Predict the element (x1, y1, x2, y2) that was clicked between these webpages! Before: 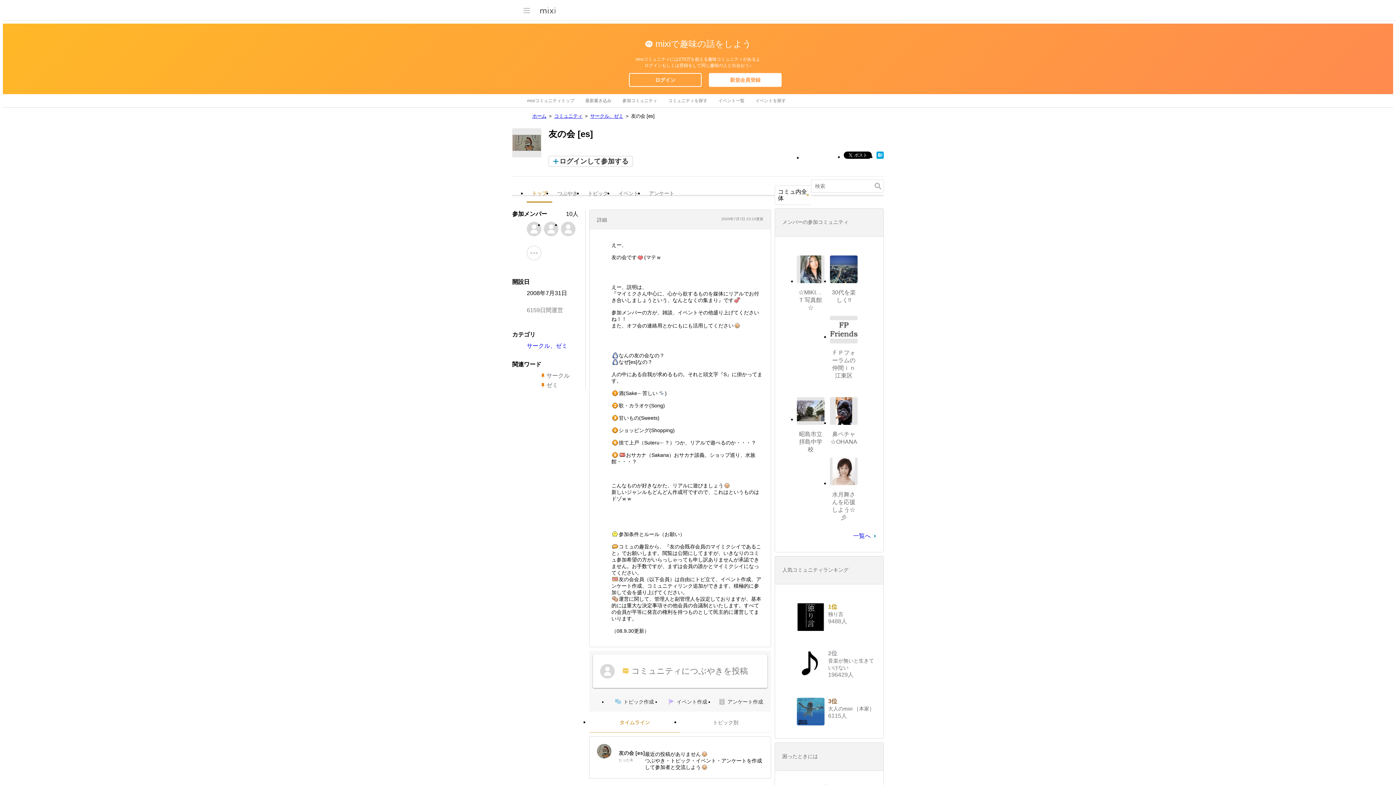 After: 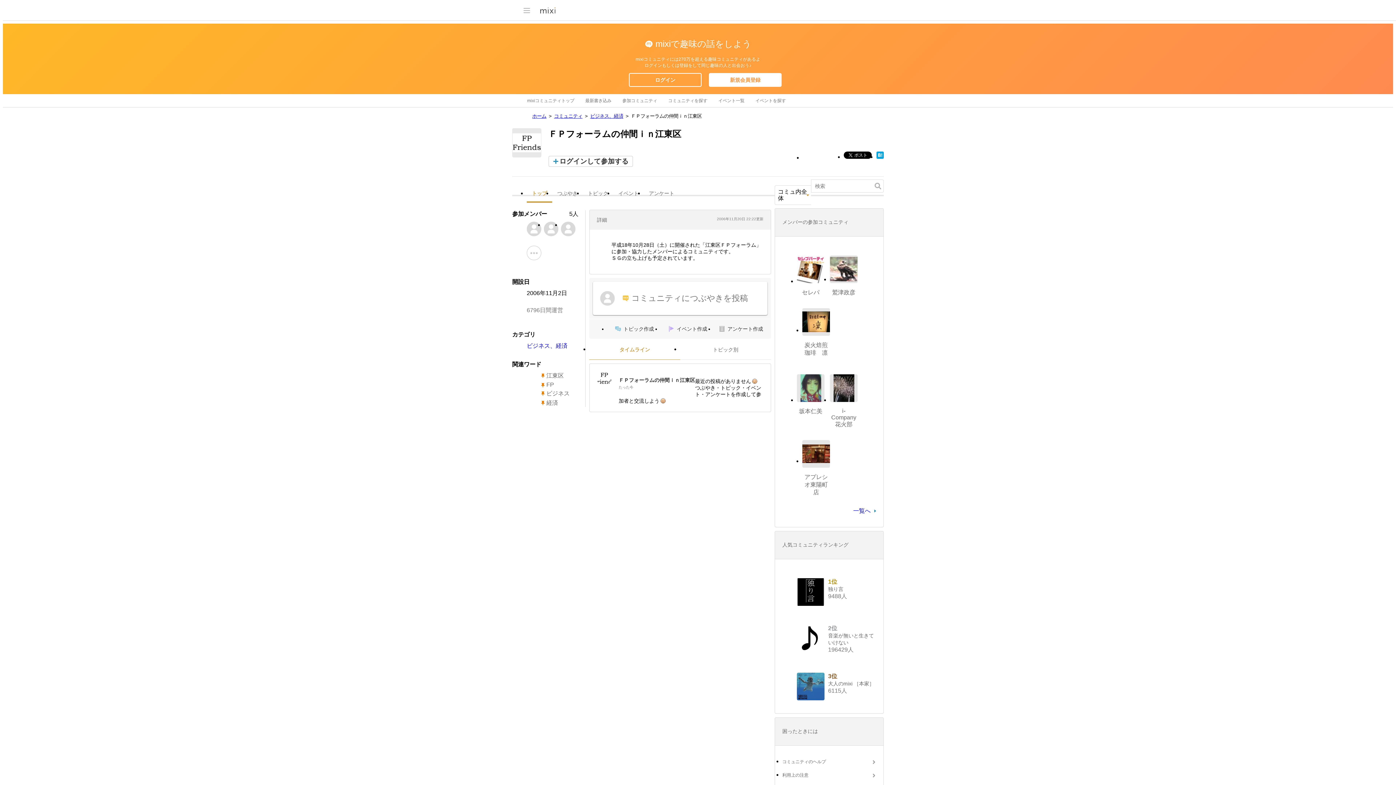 Action: bbox: (830, 316, 857, 343)